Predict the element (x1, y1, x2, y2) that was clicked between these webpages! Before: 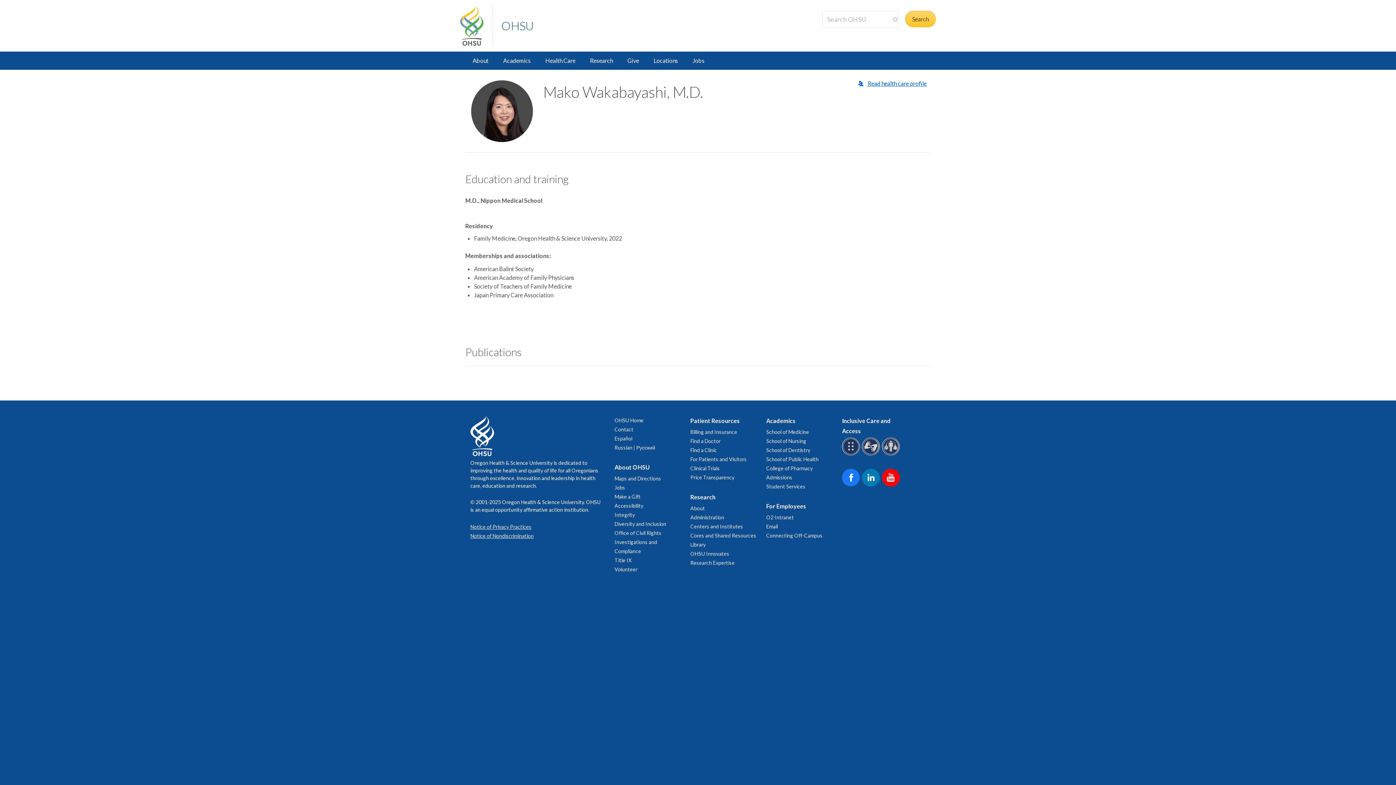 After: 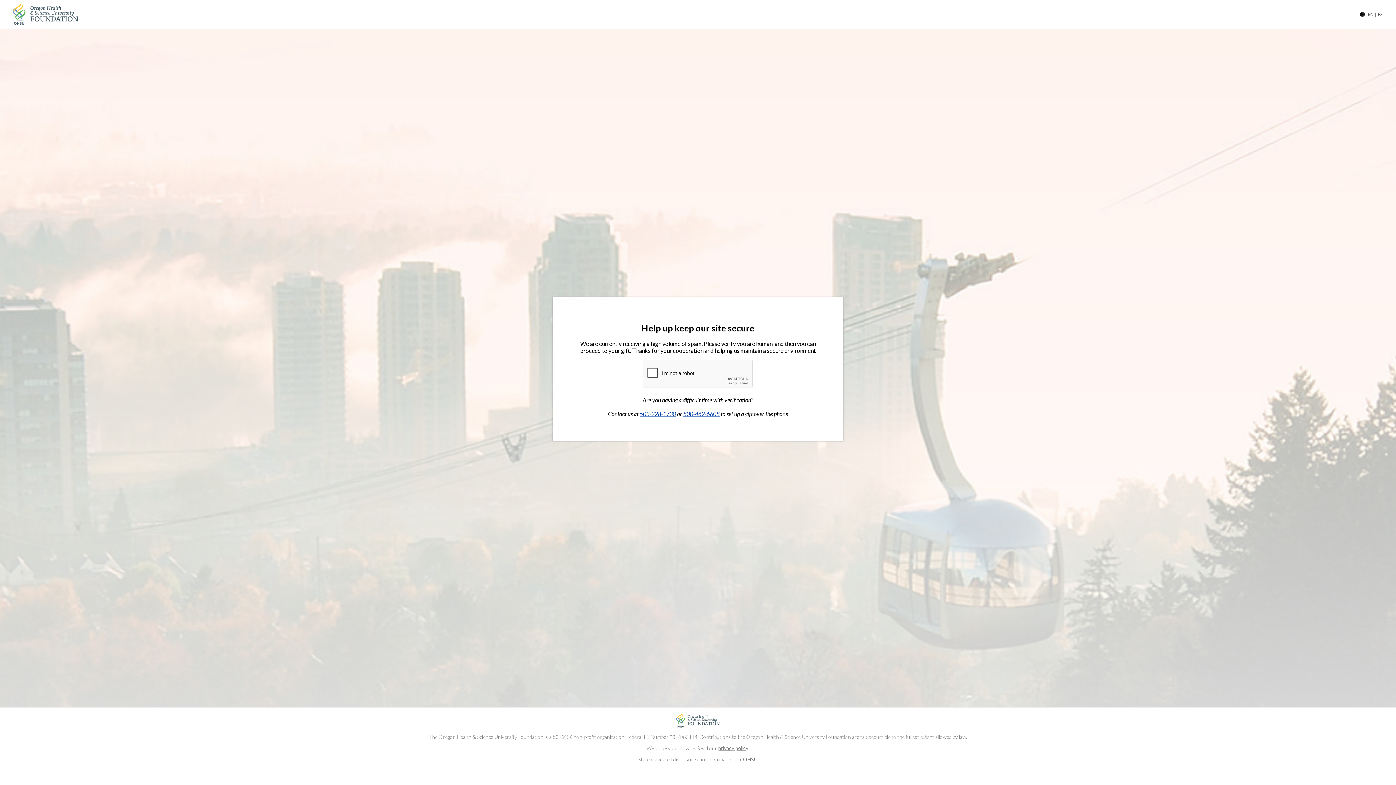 Action: bbox: (620, 51, 646, 69) label: Give